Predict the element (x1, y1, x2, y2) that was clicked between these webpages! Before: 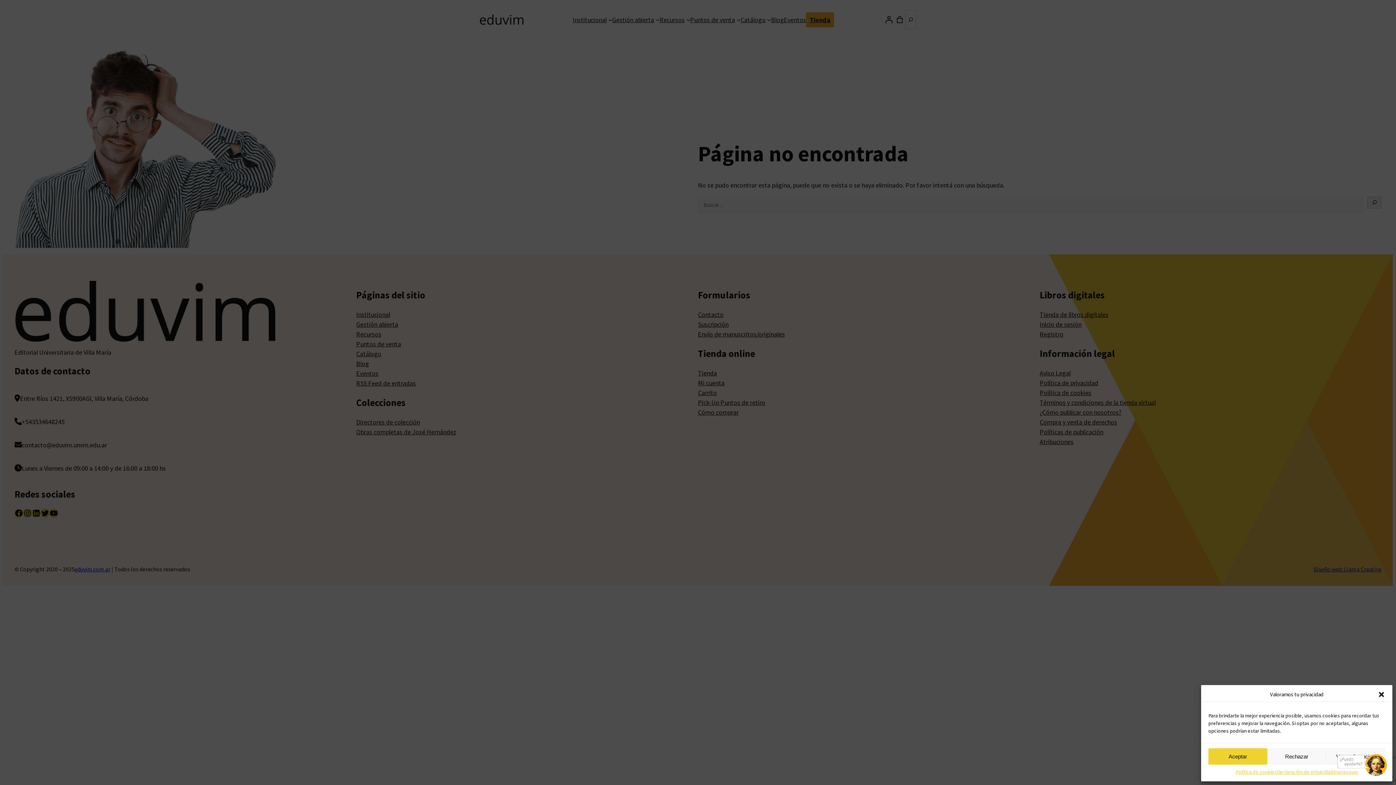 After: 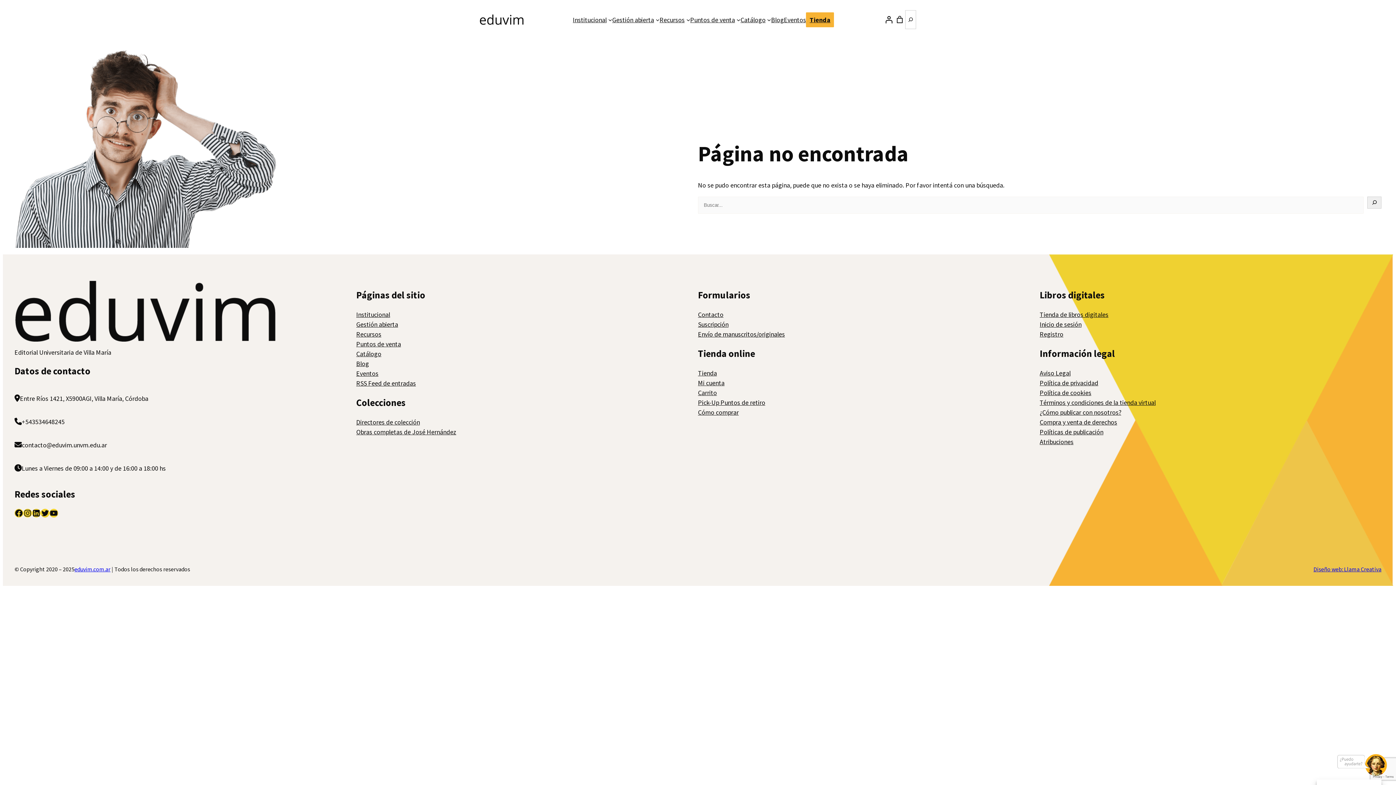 Action: label: Rechazar bbox: (1267, 748, 1326, 765)